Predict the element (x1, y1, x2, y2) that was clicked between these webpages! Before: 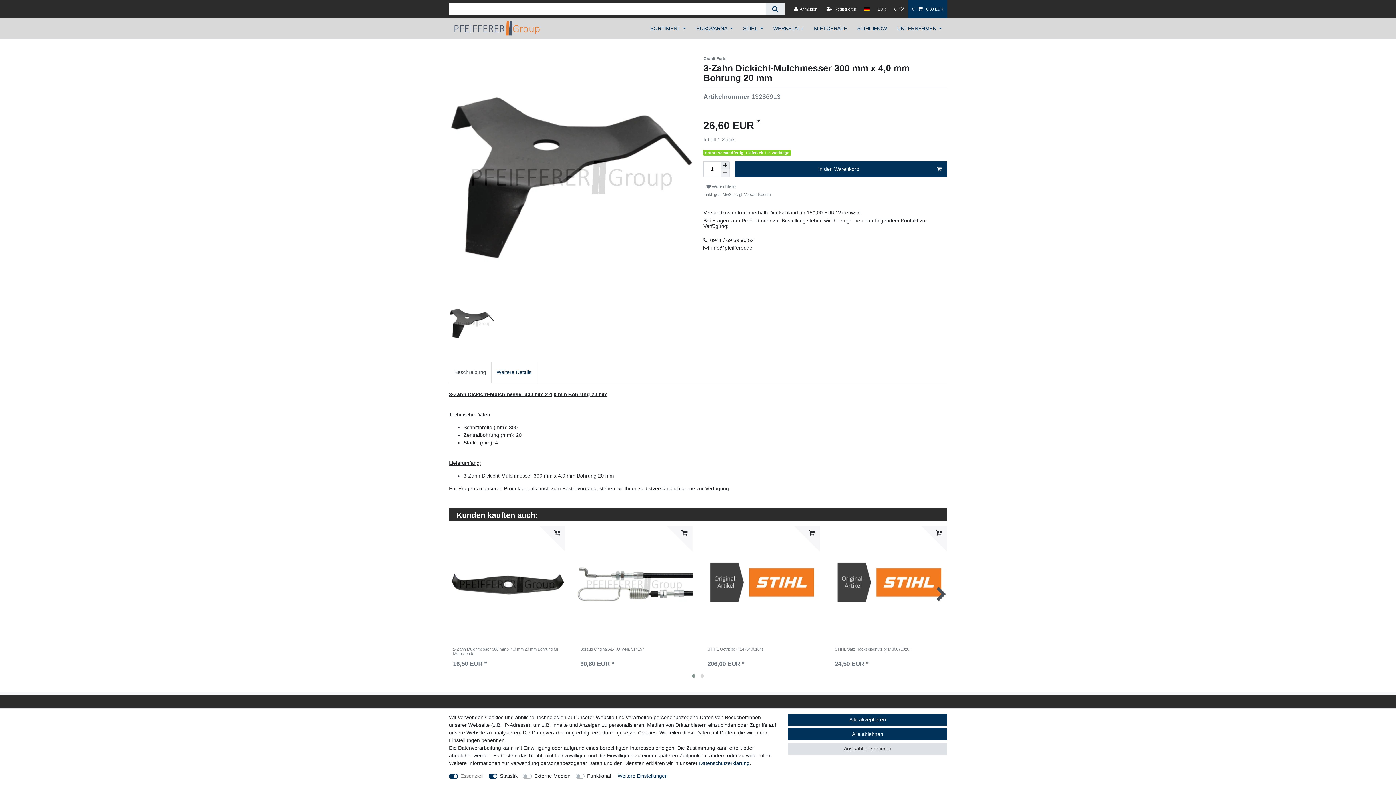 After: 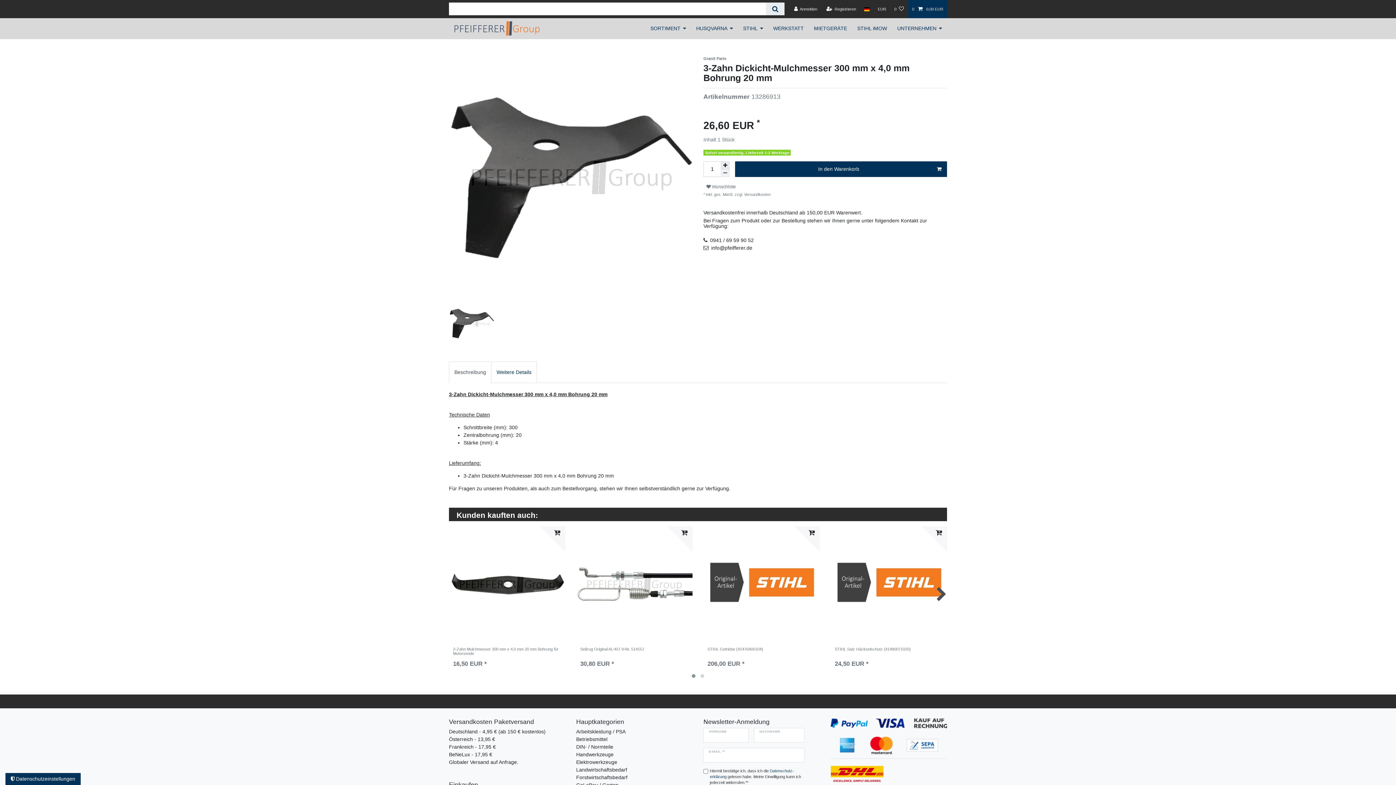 Action: bbox: (788, 728, 947, 740) label: Alle ablehnen